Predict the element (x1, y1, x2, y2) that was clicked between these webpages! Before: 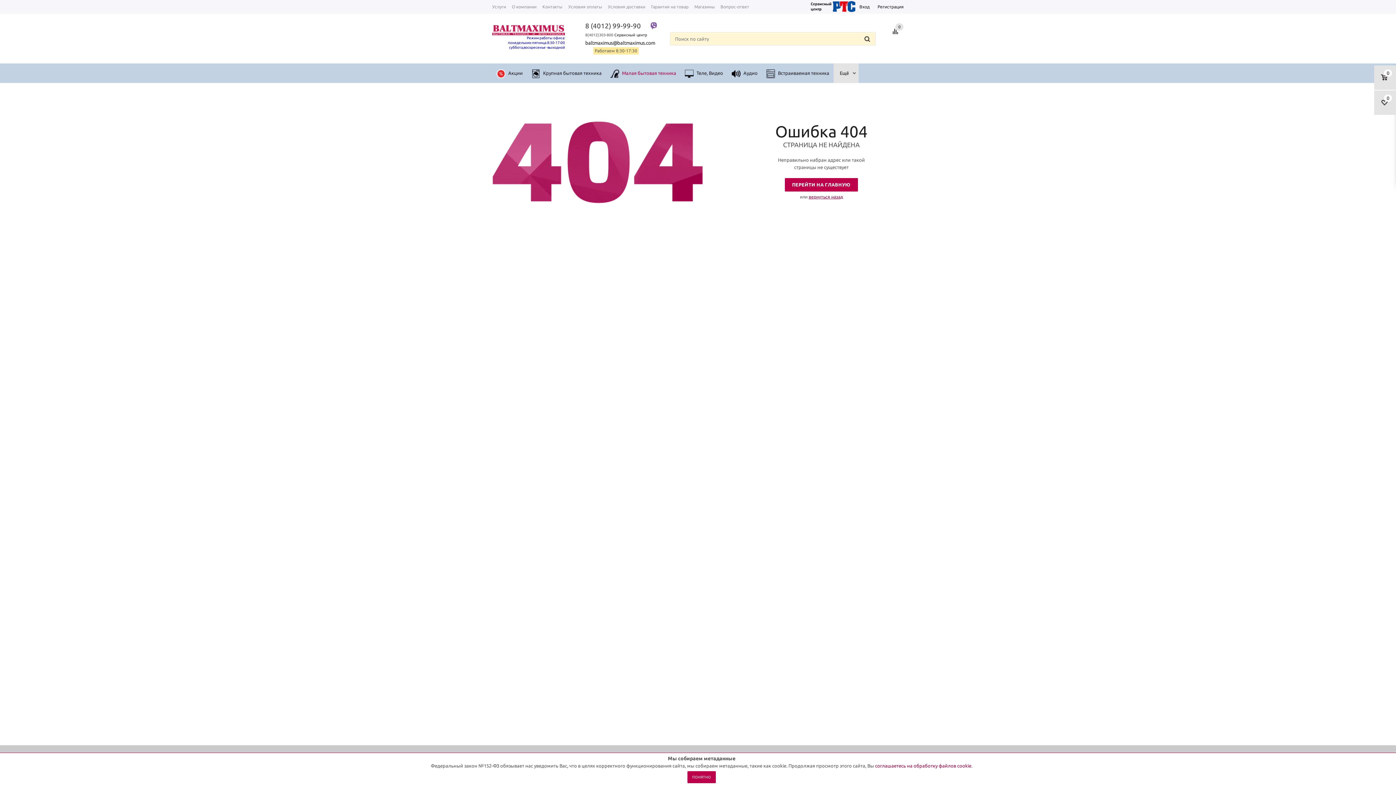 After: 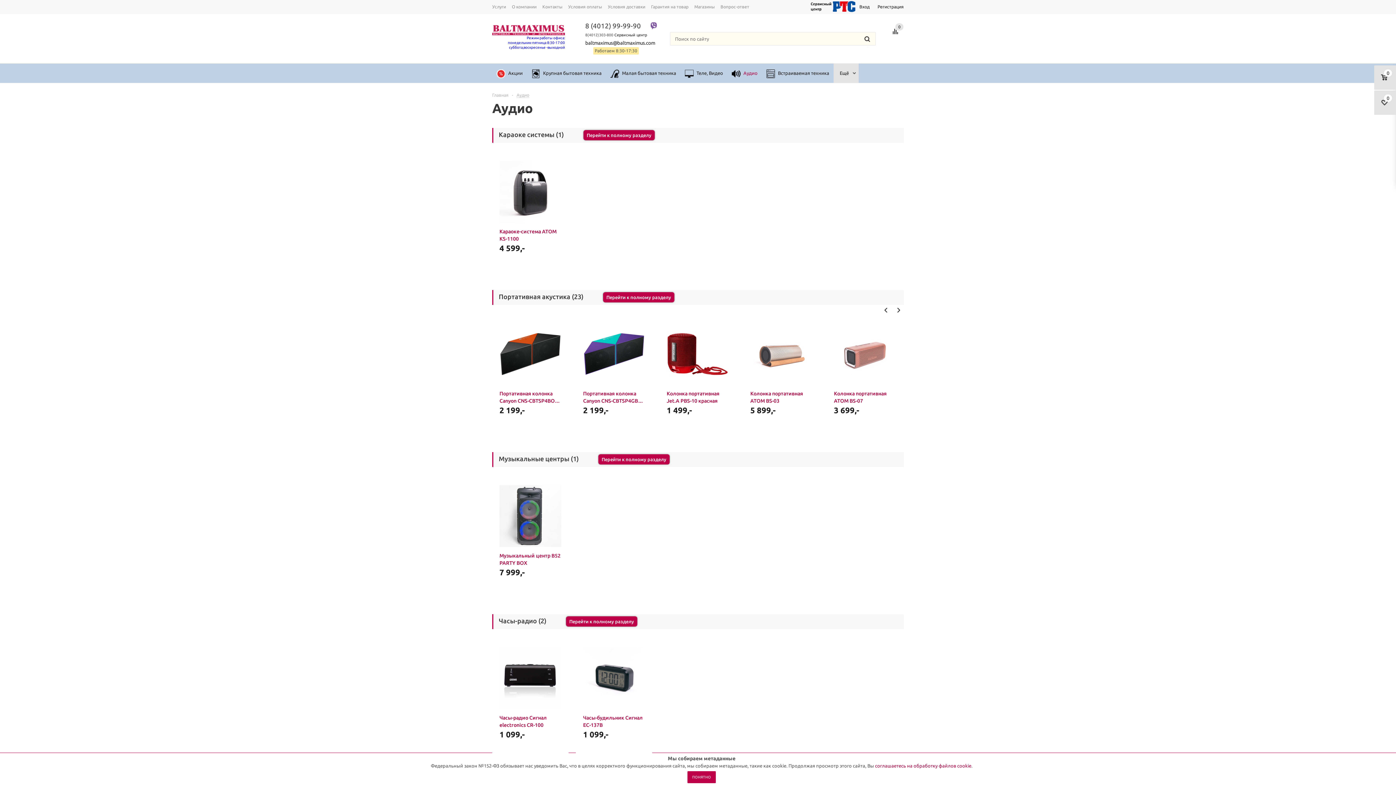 Action: bbox: (727, 63, 762, 82) label:  Аудио